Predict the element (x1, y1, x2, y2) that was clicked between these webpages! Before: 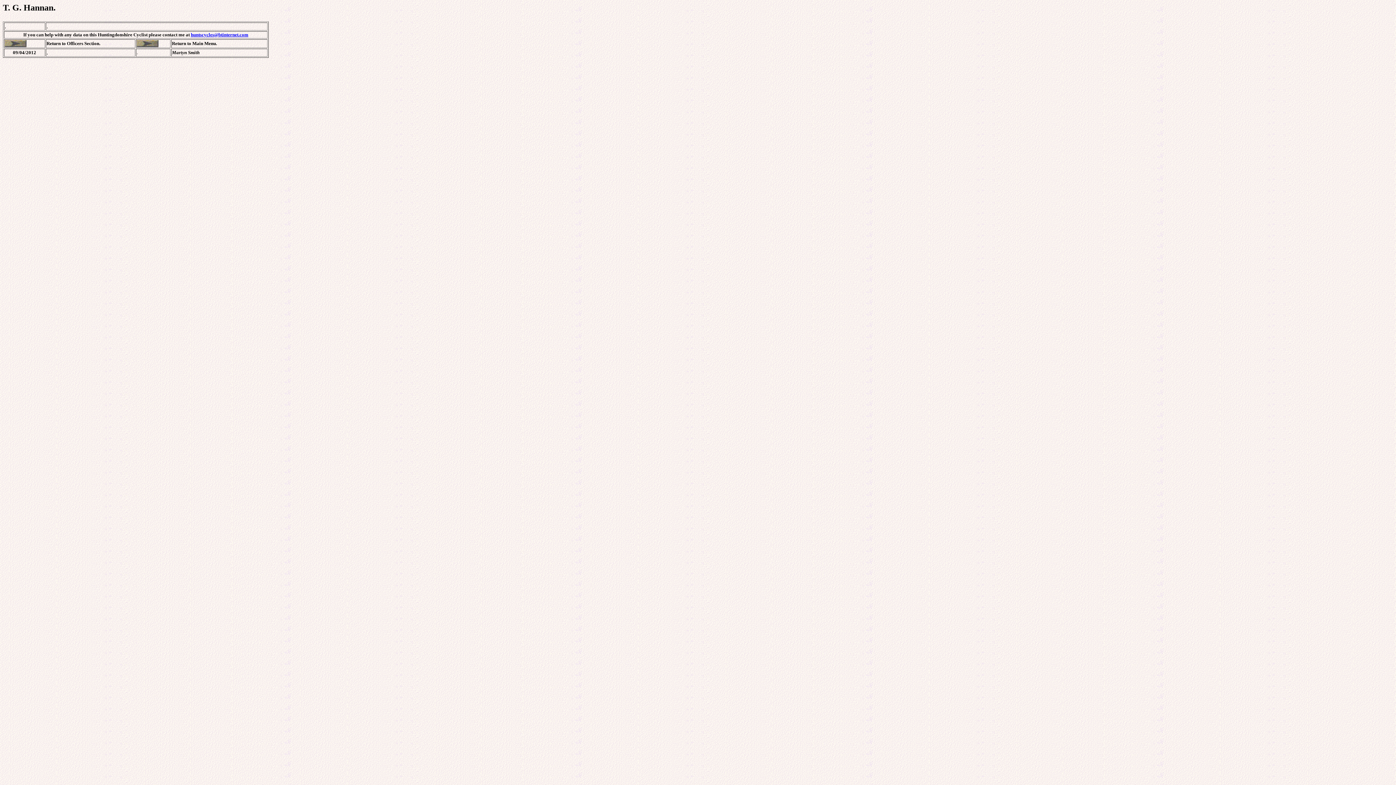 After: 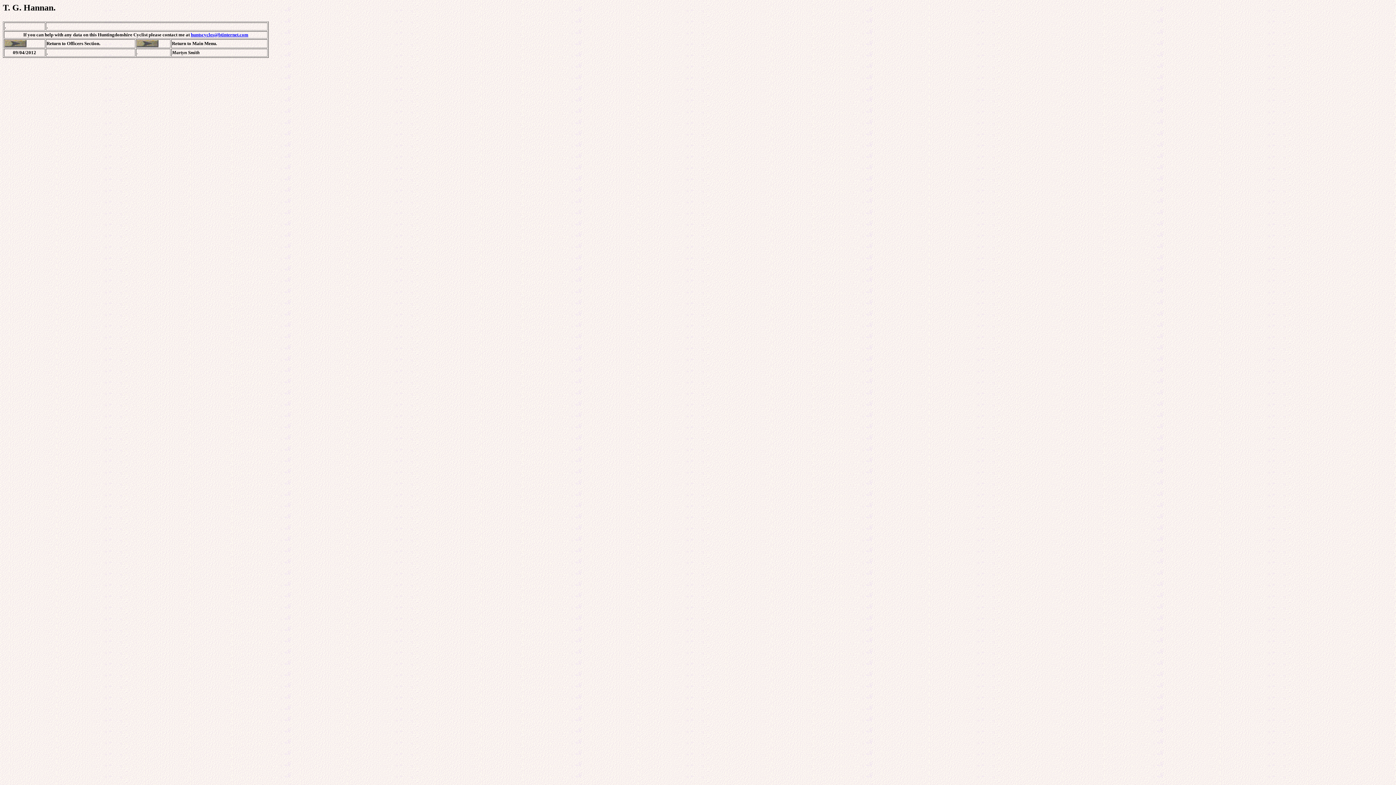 Action: label: huntscycles@btinternet.com bbox: (190, 32, 248, 37)